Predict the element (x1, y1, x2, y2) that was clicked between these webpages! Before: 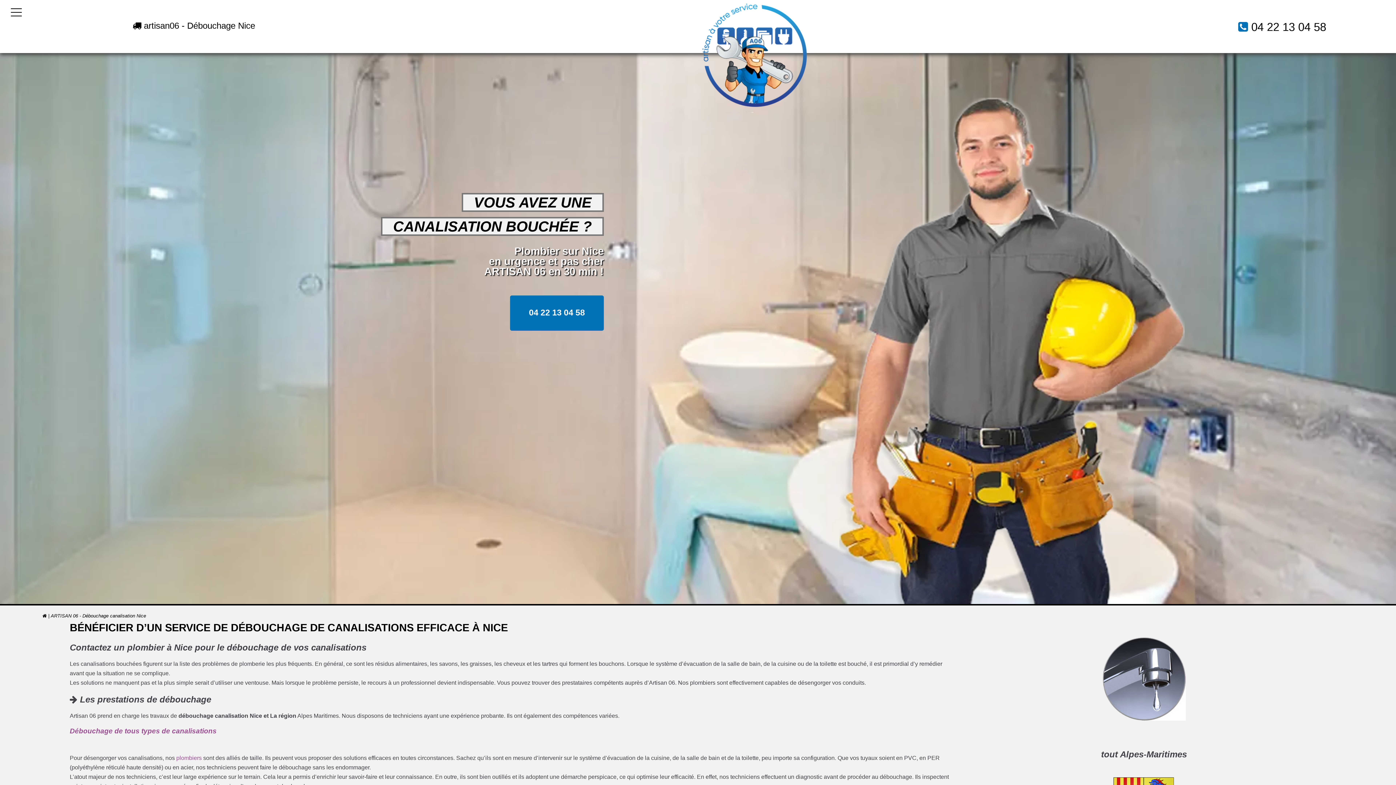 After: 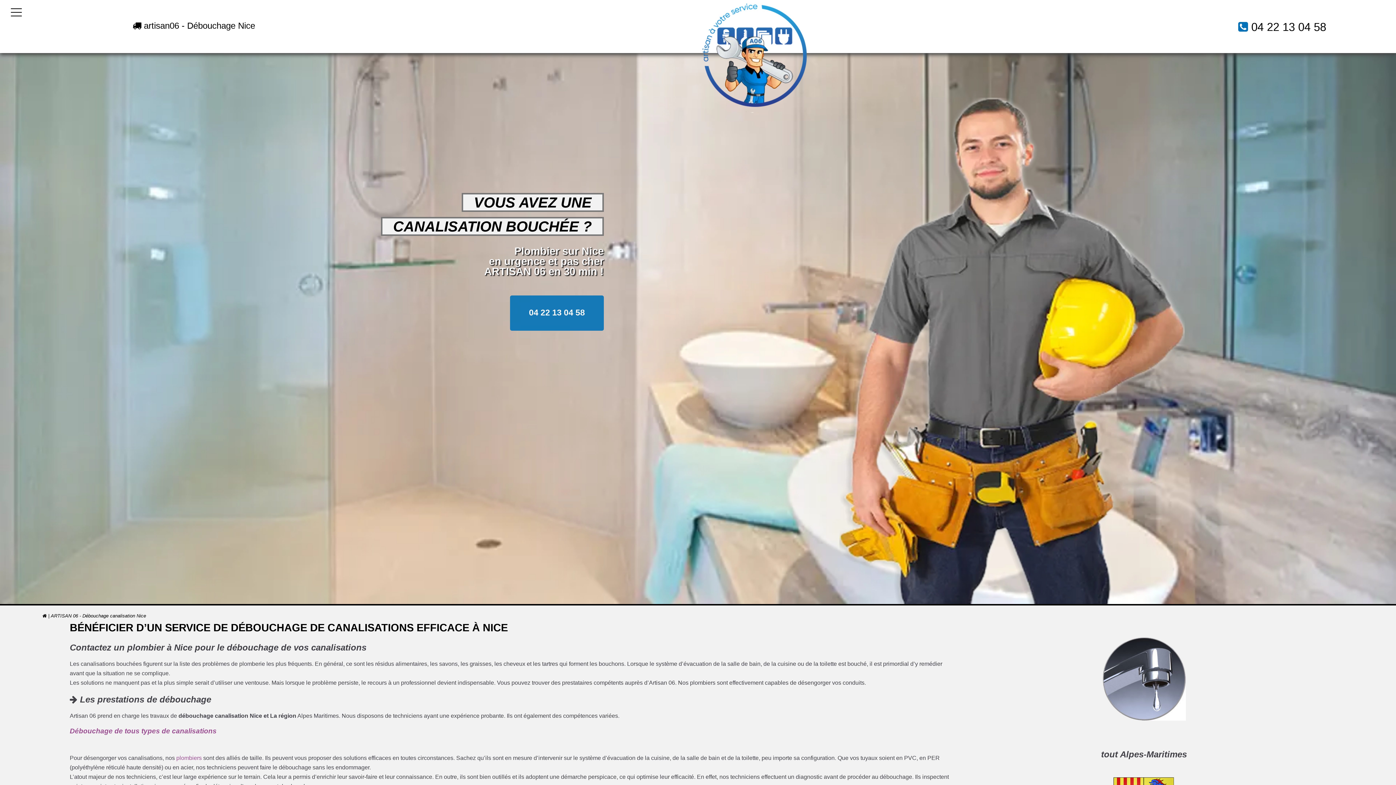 Action: bbox: (529, 308, 585, 317) label: 04 22 13 04 58